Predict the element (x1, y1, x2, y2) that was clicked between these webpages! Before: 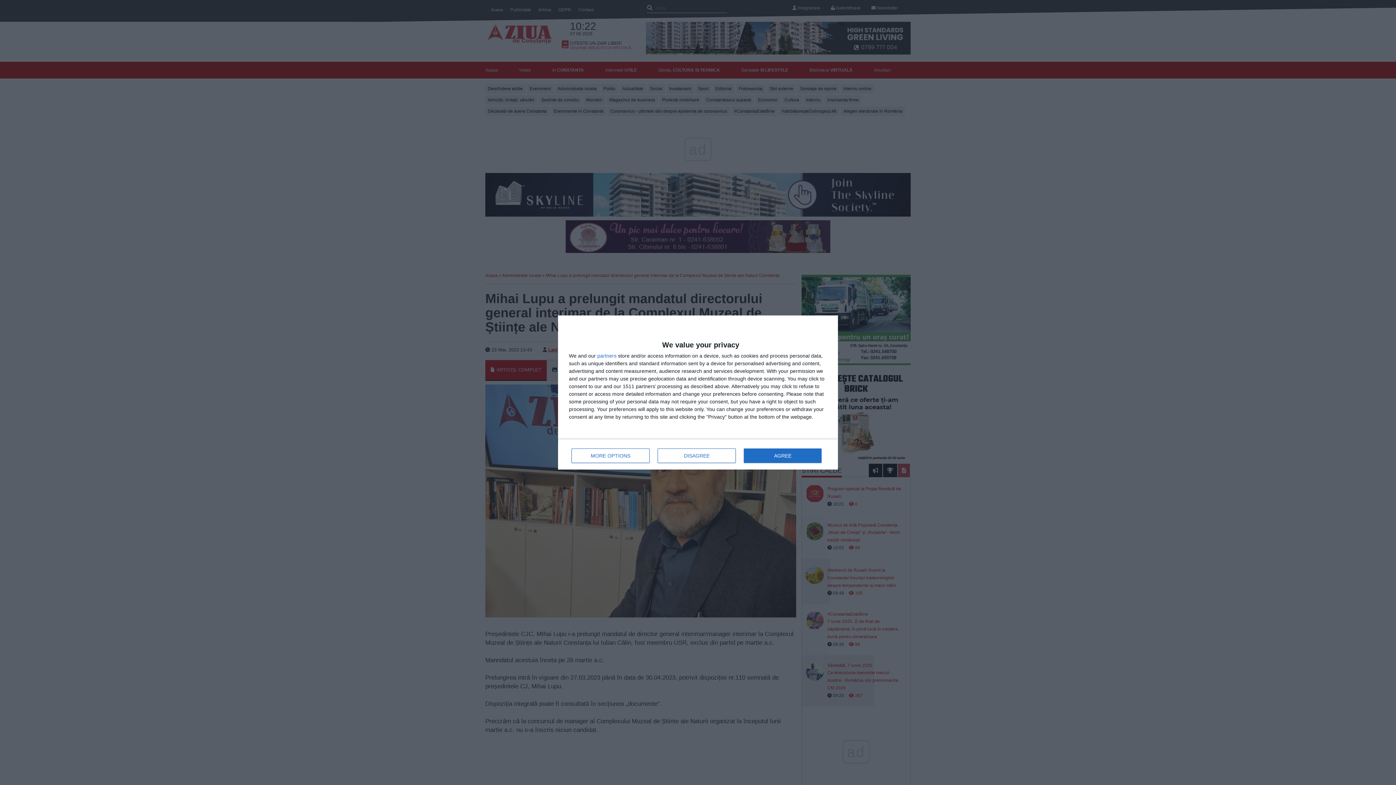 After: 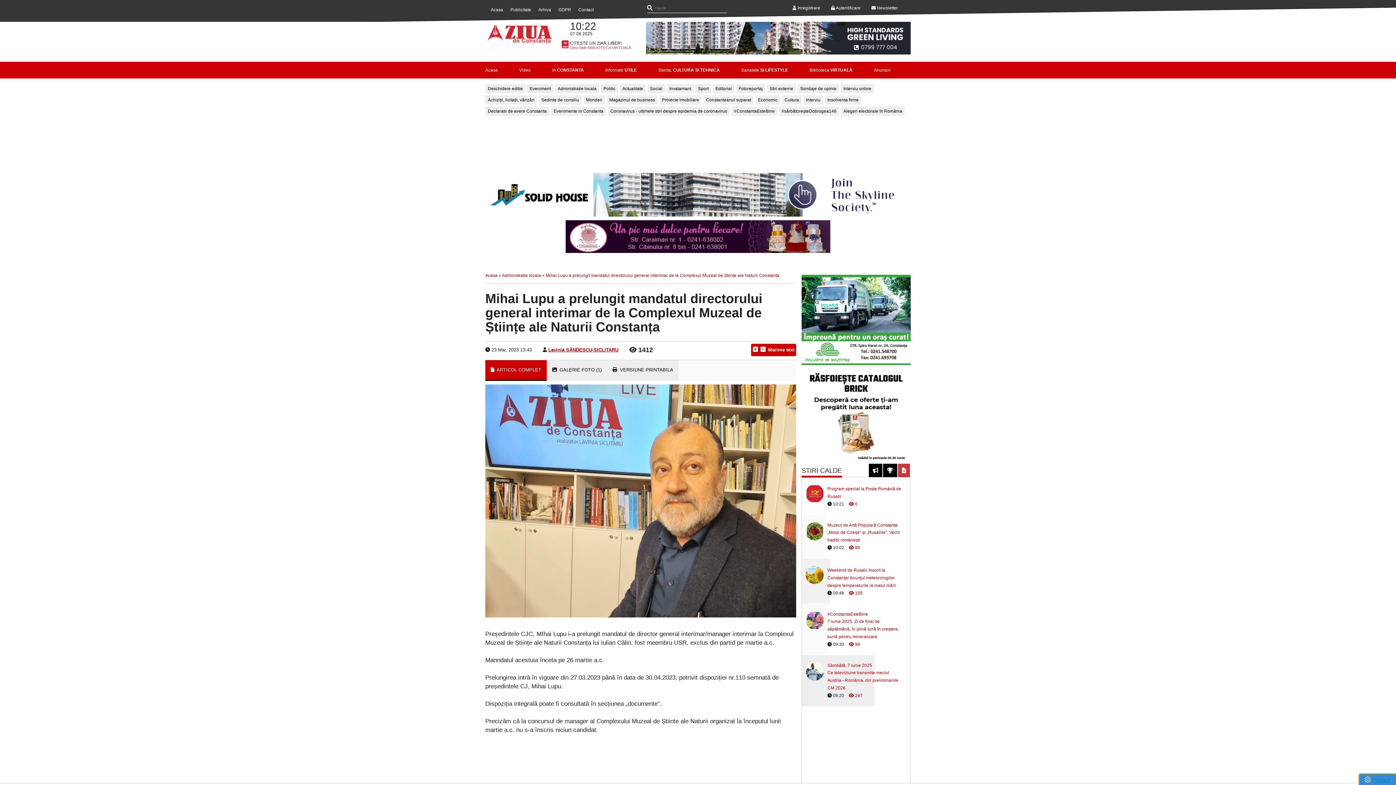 Action: bbox: (657, 448, 736, 463) label: DISAGREE